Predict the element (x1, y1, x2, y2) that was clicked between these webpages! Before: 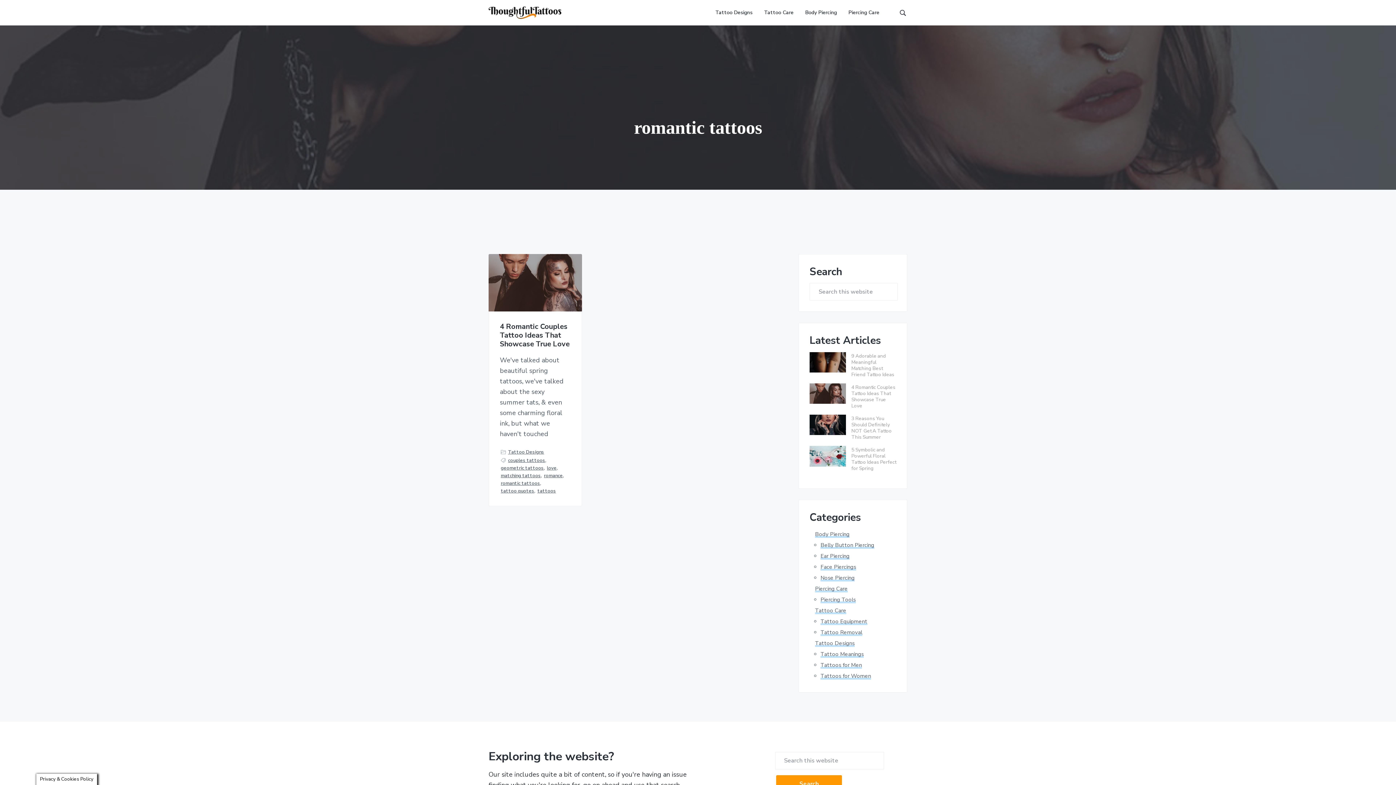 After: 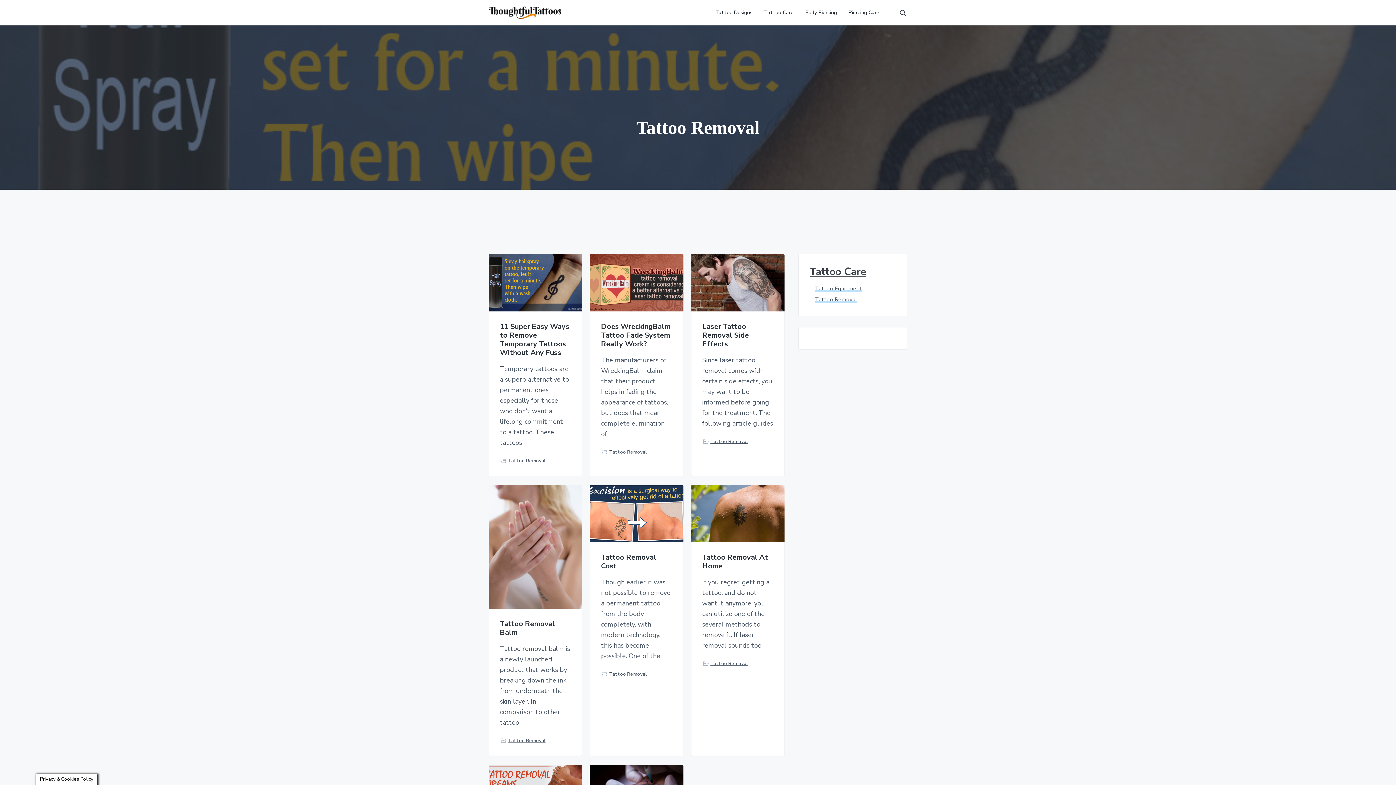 Action: bbox: (820, 629, 862, 636) label: Tattoo Removal